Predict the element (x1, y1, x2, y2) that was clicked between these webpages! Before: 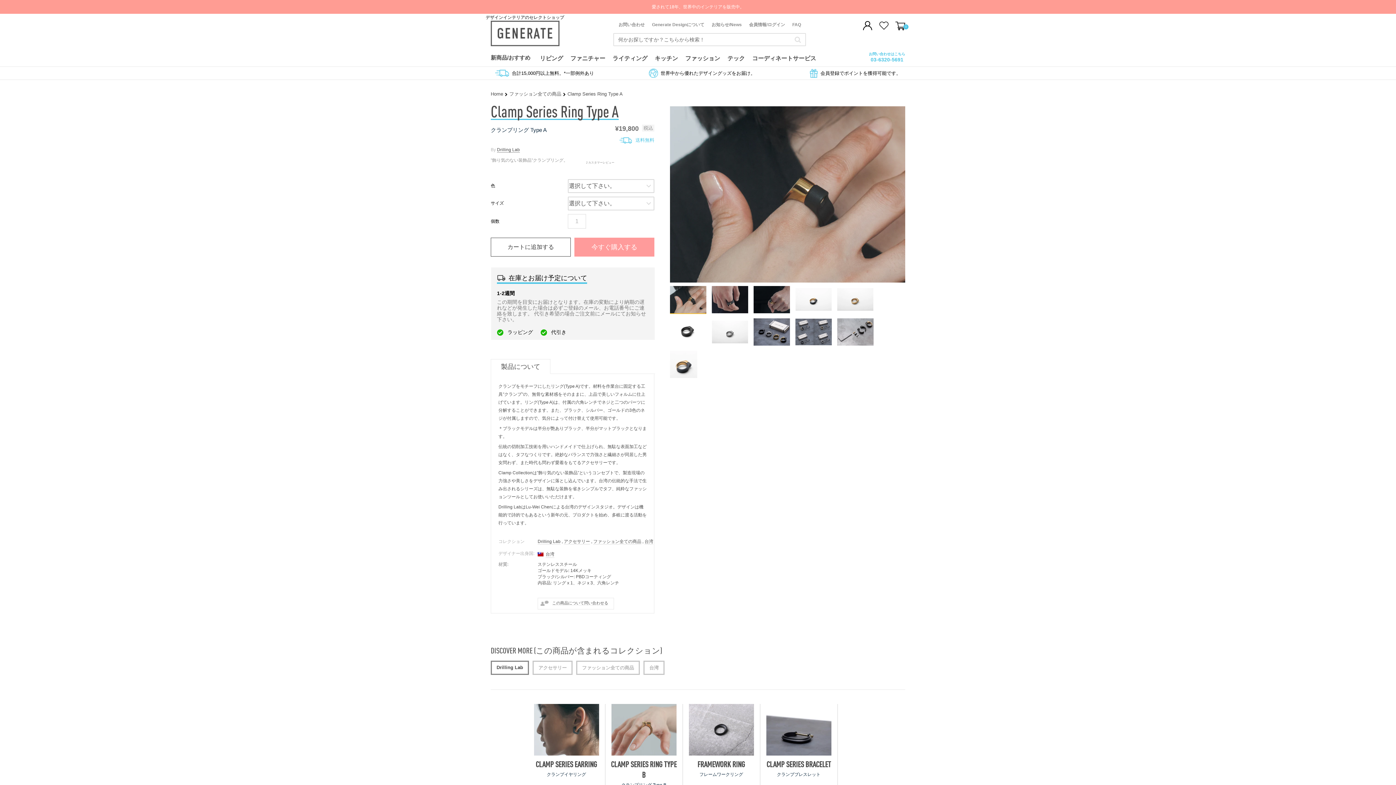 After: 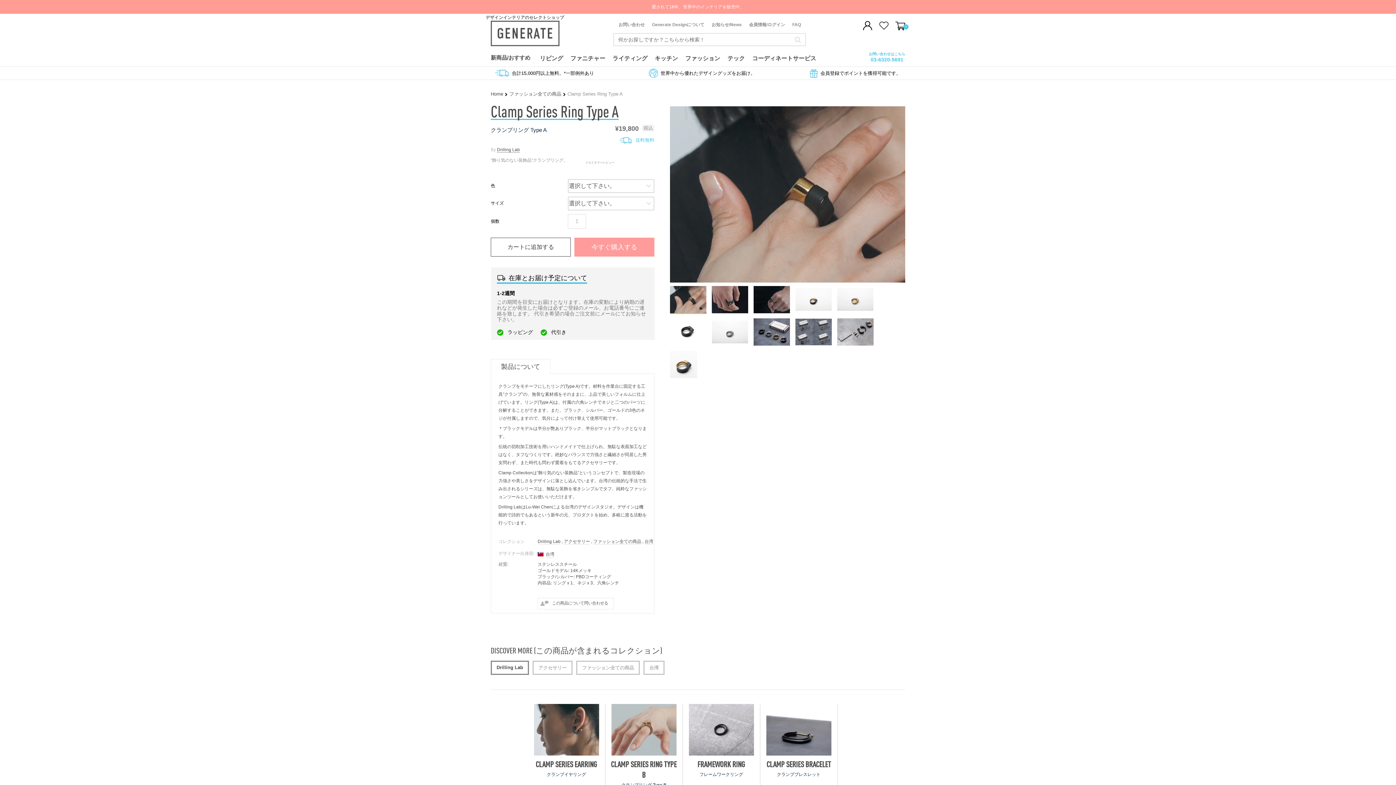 Action: label: Clamp Series Ring Type A bbox: (567, 91, 622, 96)